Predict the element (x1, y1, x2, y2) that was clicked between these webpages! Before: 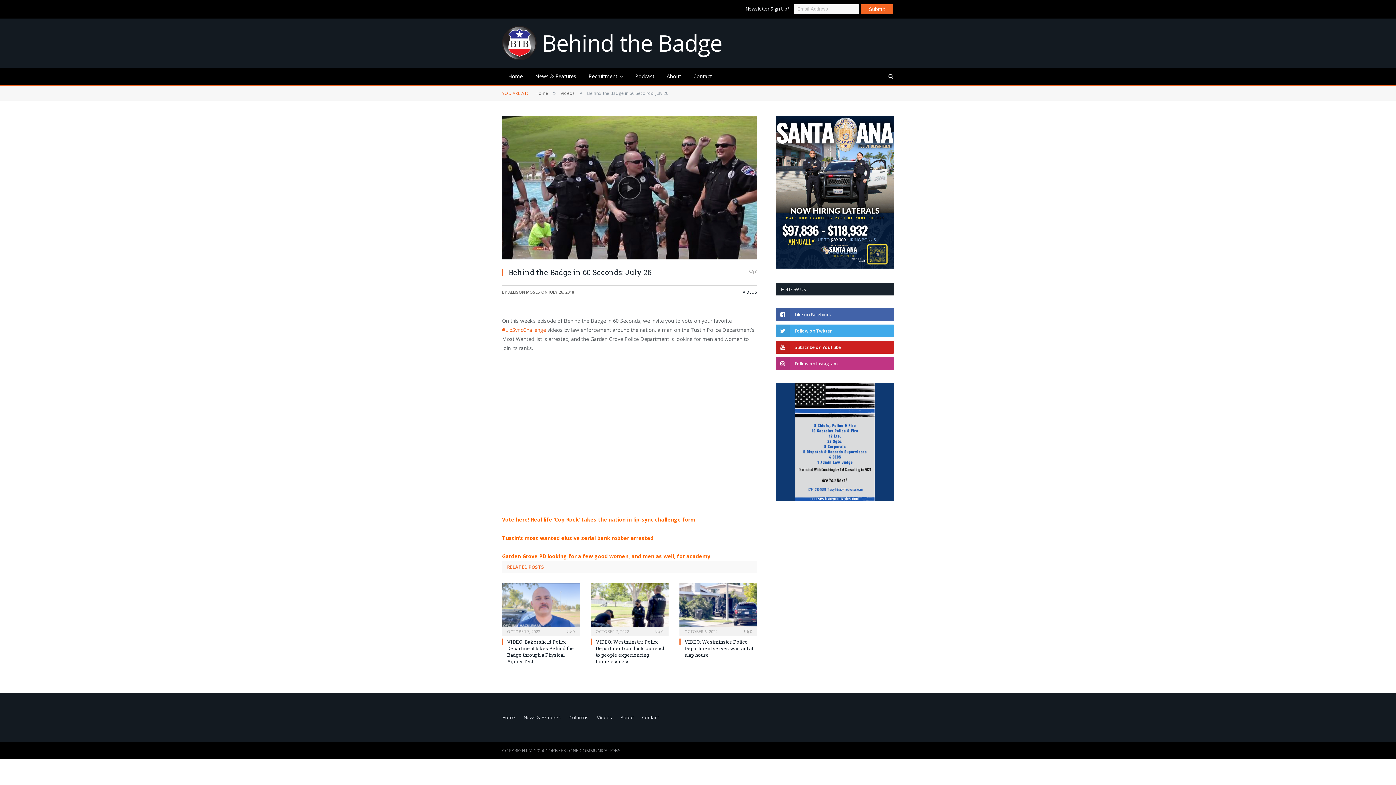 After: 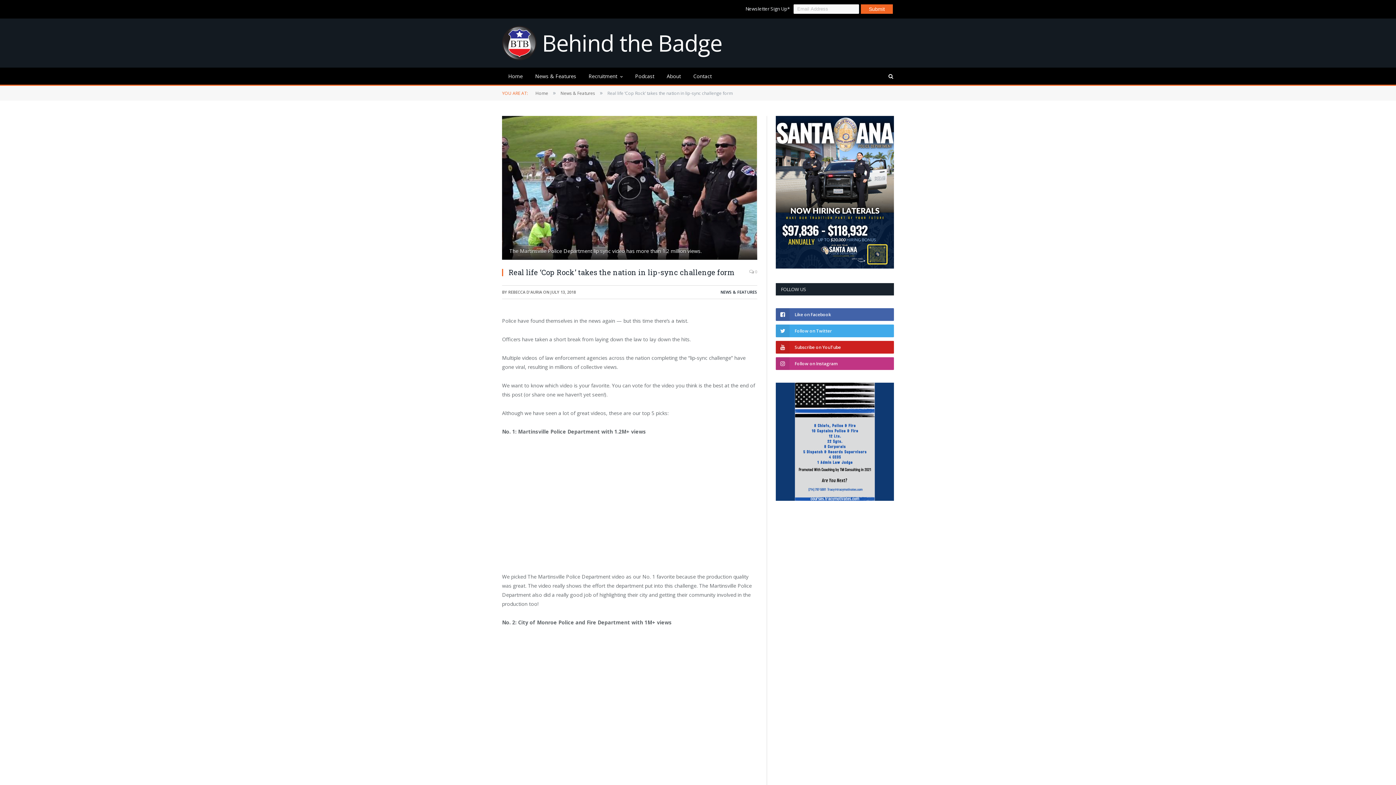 Action: label: Vote here! Real life ‘Cop Rock’ takes the nation in lip-sync challenge form bbox: (502, 516, 695, 523)